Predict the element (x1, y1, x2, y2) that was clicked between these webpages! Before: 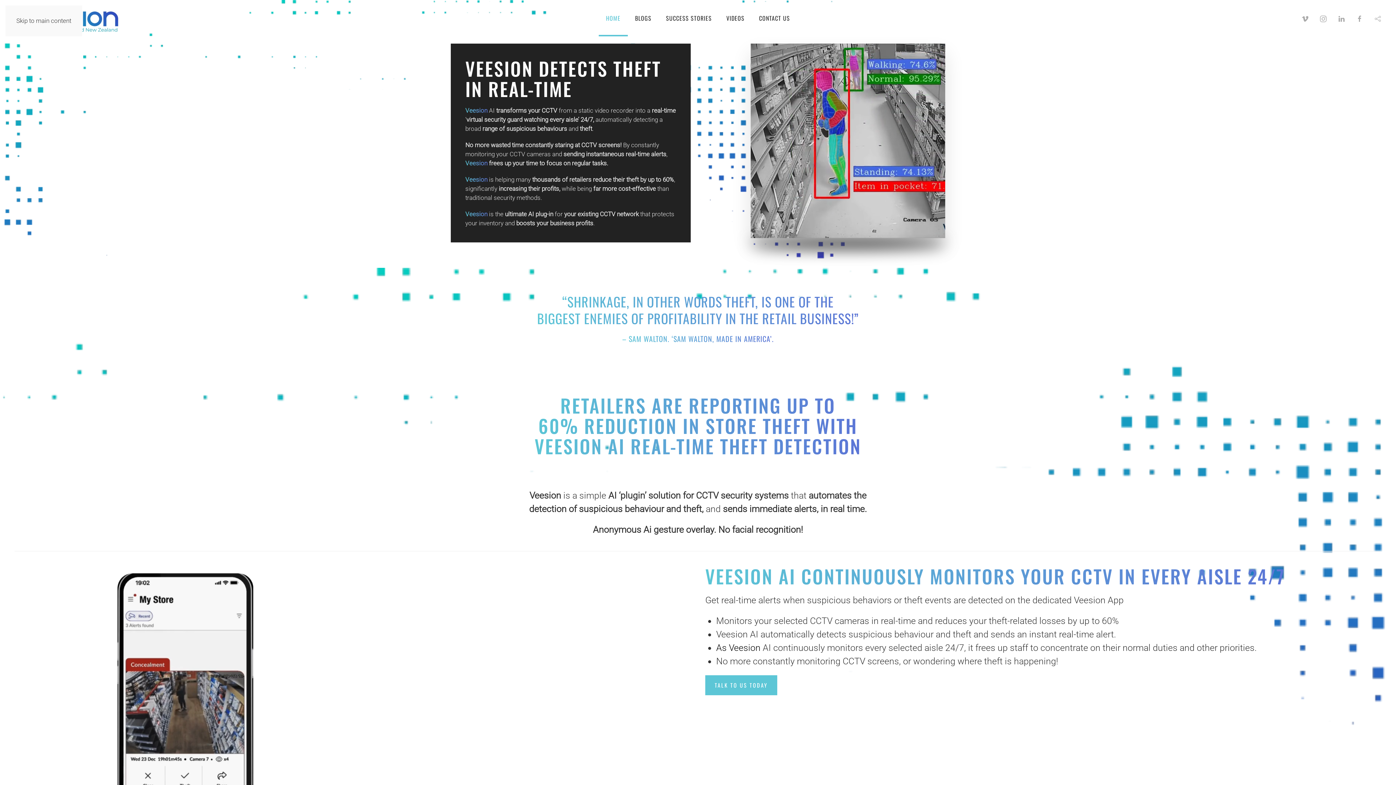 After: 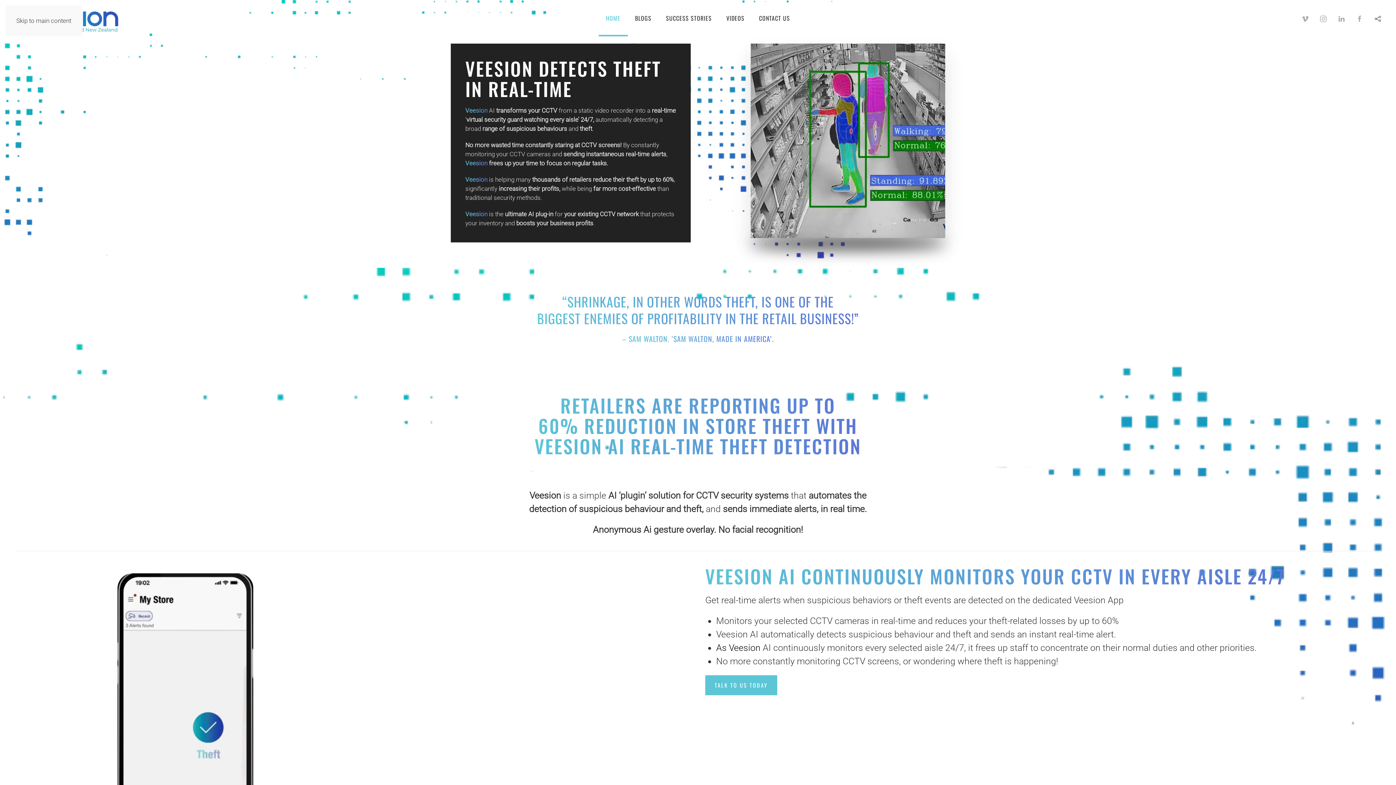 Action: bbox: (1374, 13, 1381, 22)